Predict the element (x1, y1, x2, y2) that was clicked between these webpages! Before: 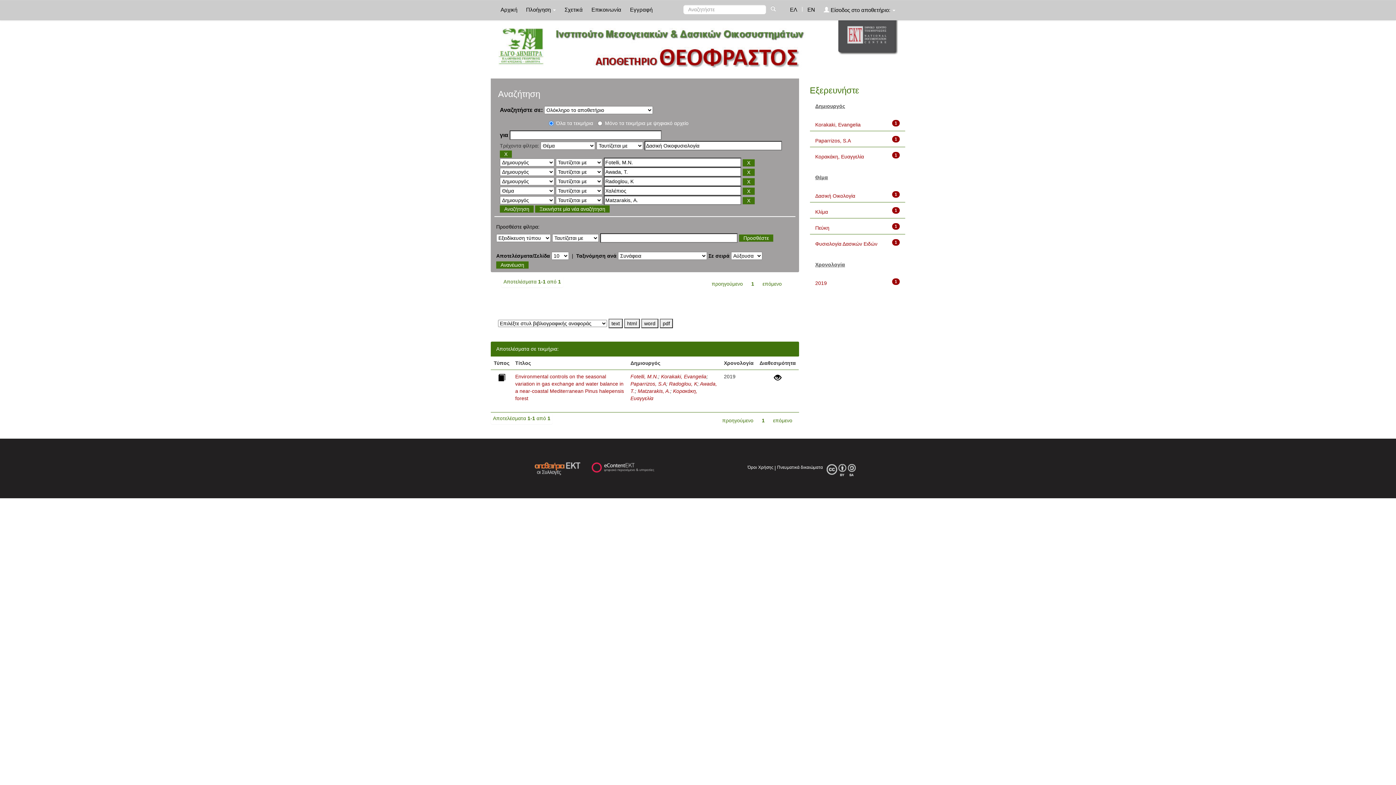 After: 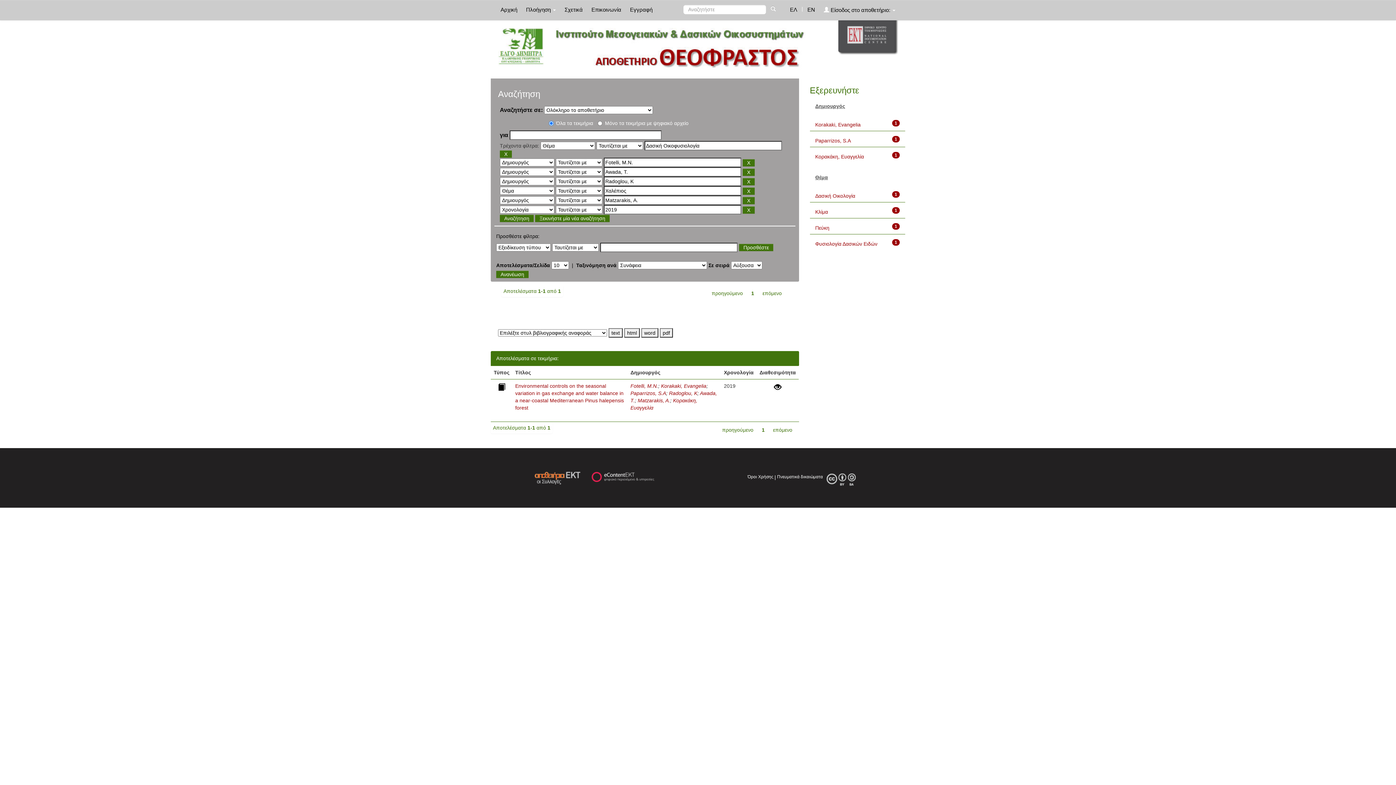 Action: bbox: (815, 280, 827, 286) label: 2019